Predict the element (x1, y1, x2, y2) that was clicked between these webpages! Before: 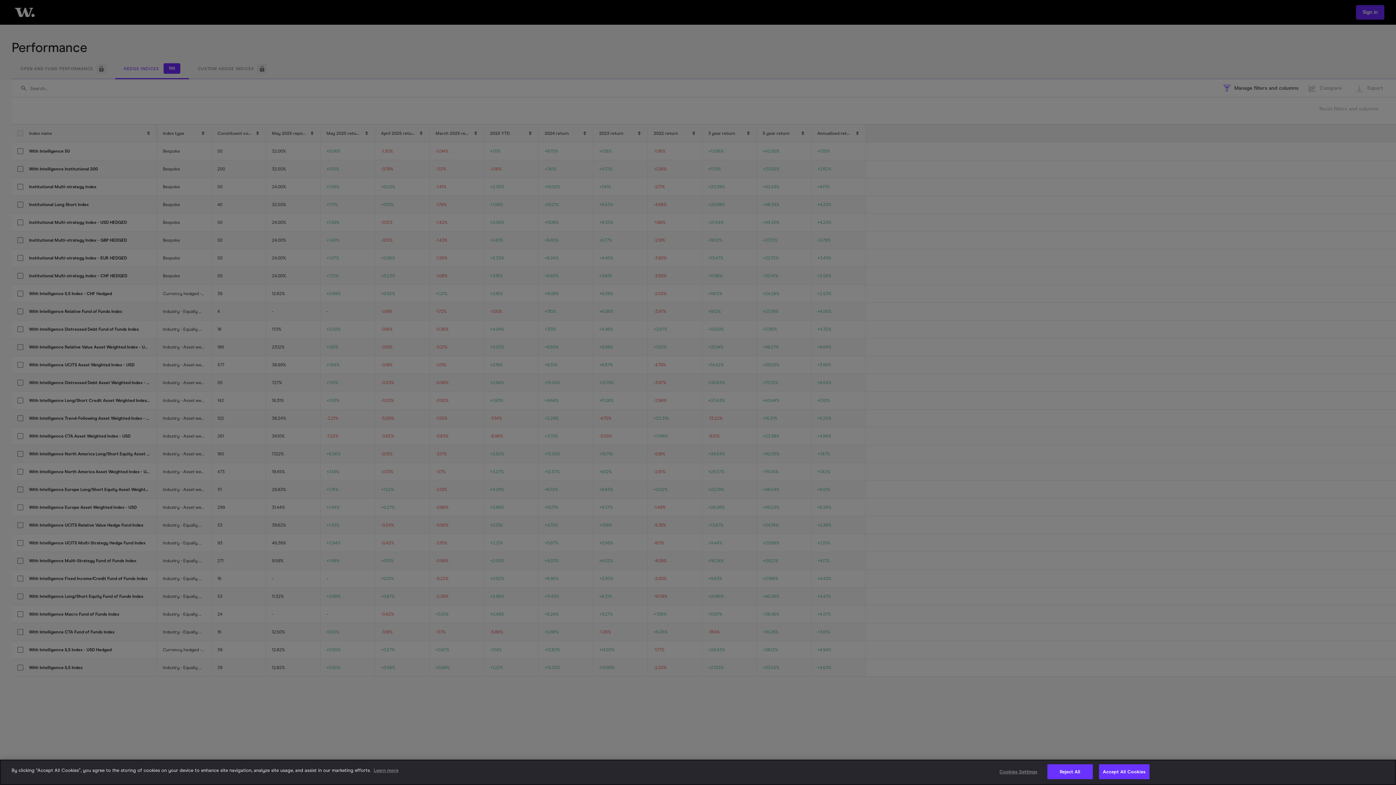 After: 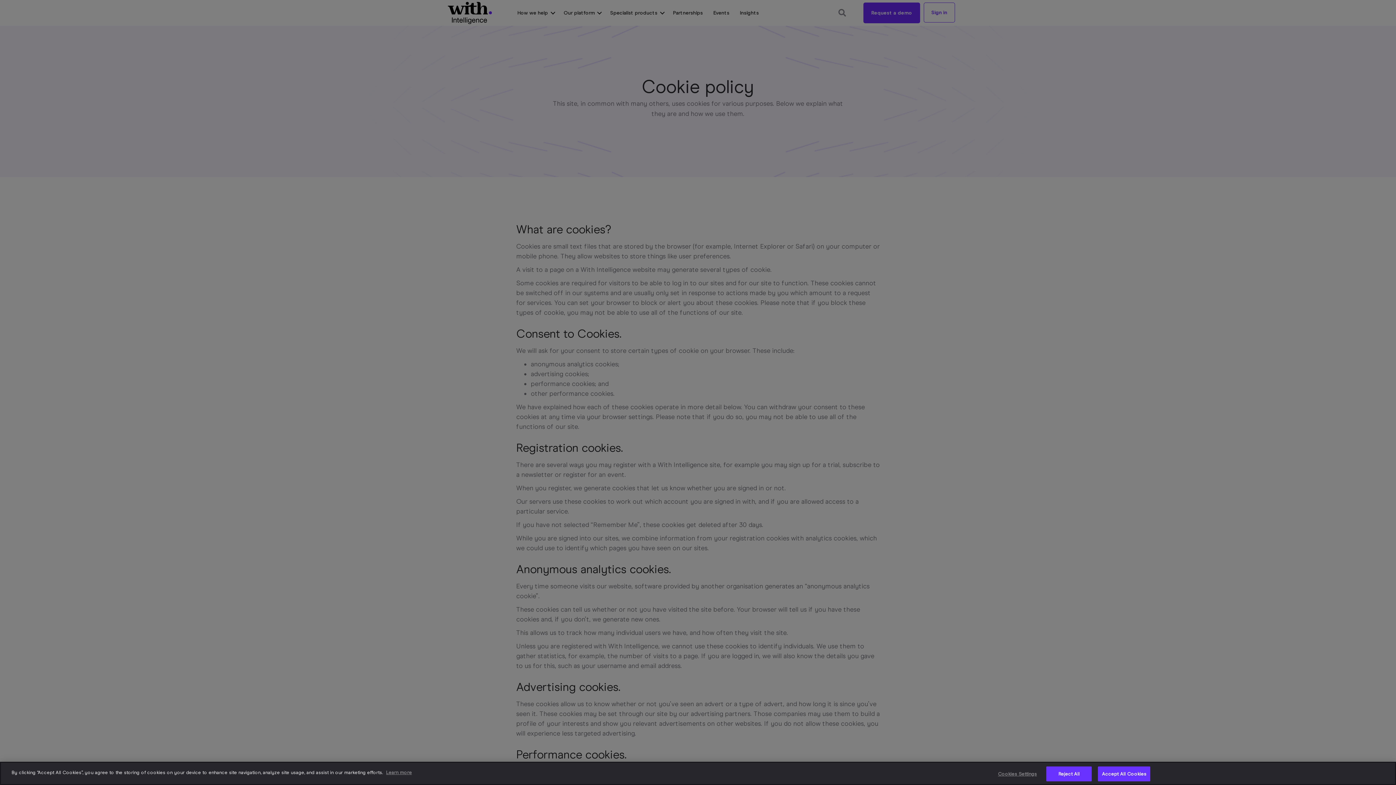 Action: label: More information about your privacy bbox: (373, 768, 398, 773)